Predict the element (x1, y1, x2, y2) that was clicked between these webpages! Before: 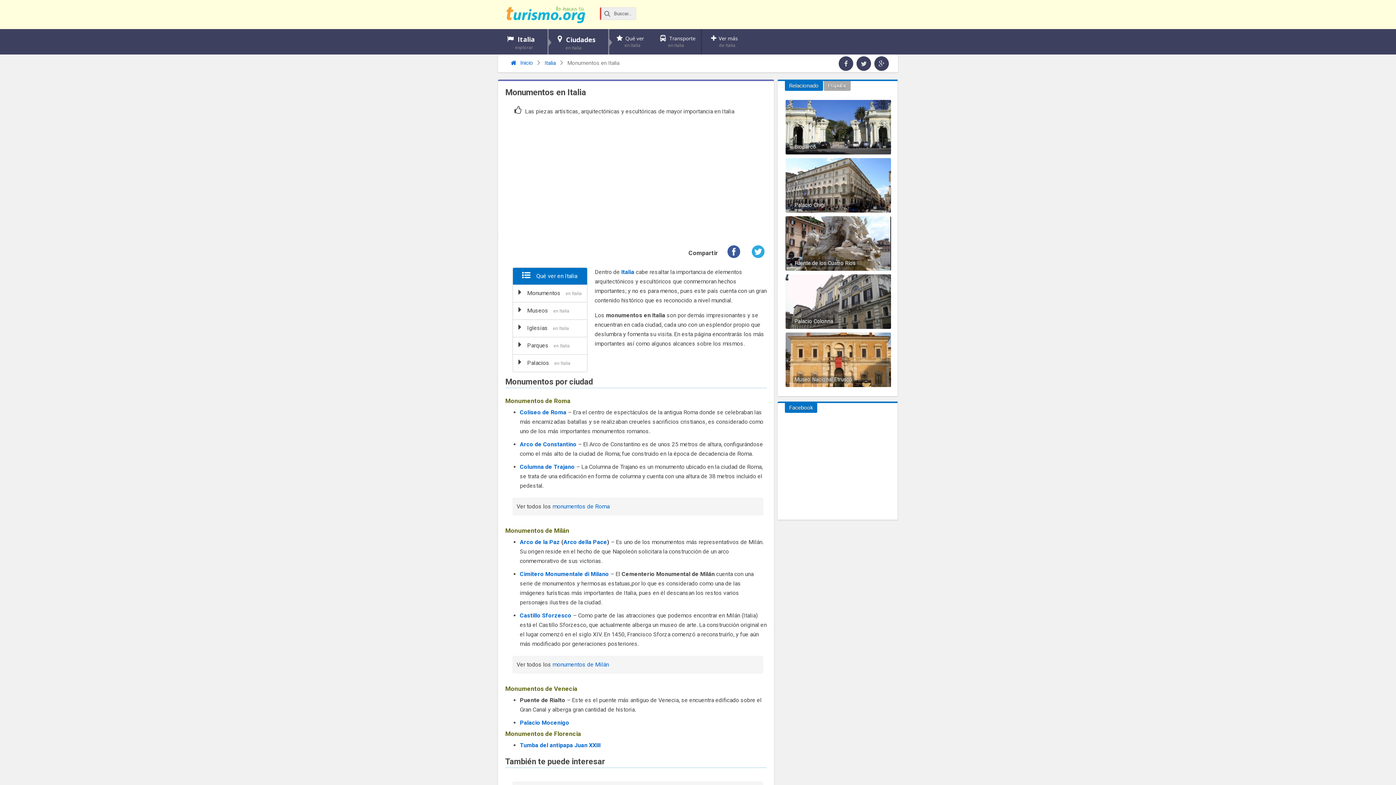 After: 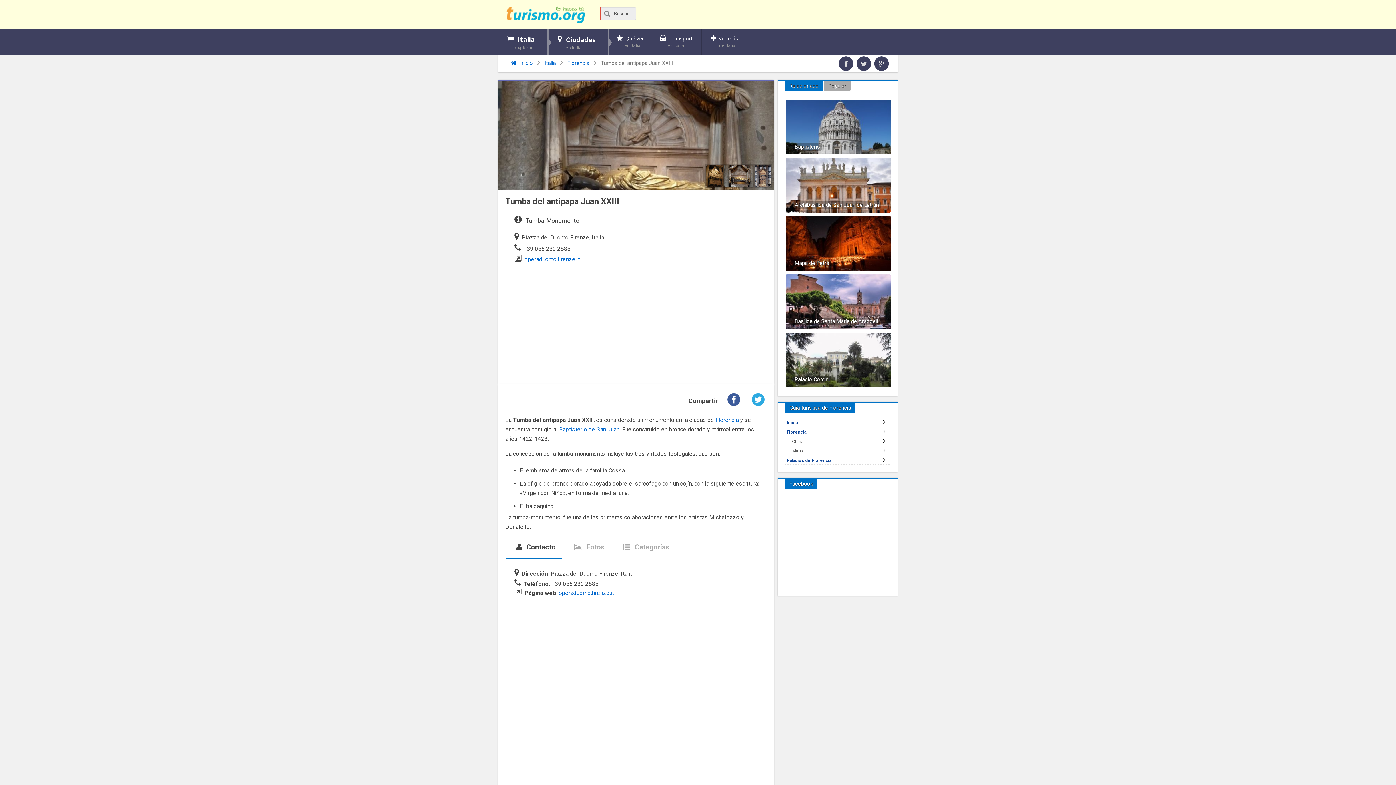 Action: label: Tumba del antipapa Juan XXIII bbox: (520, 742, 600, 749)